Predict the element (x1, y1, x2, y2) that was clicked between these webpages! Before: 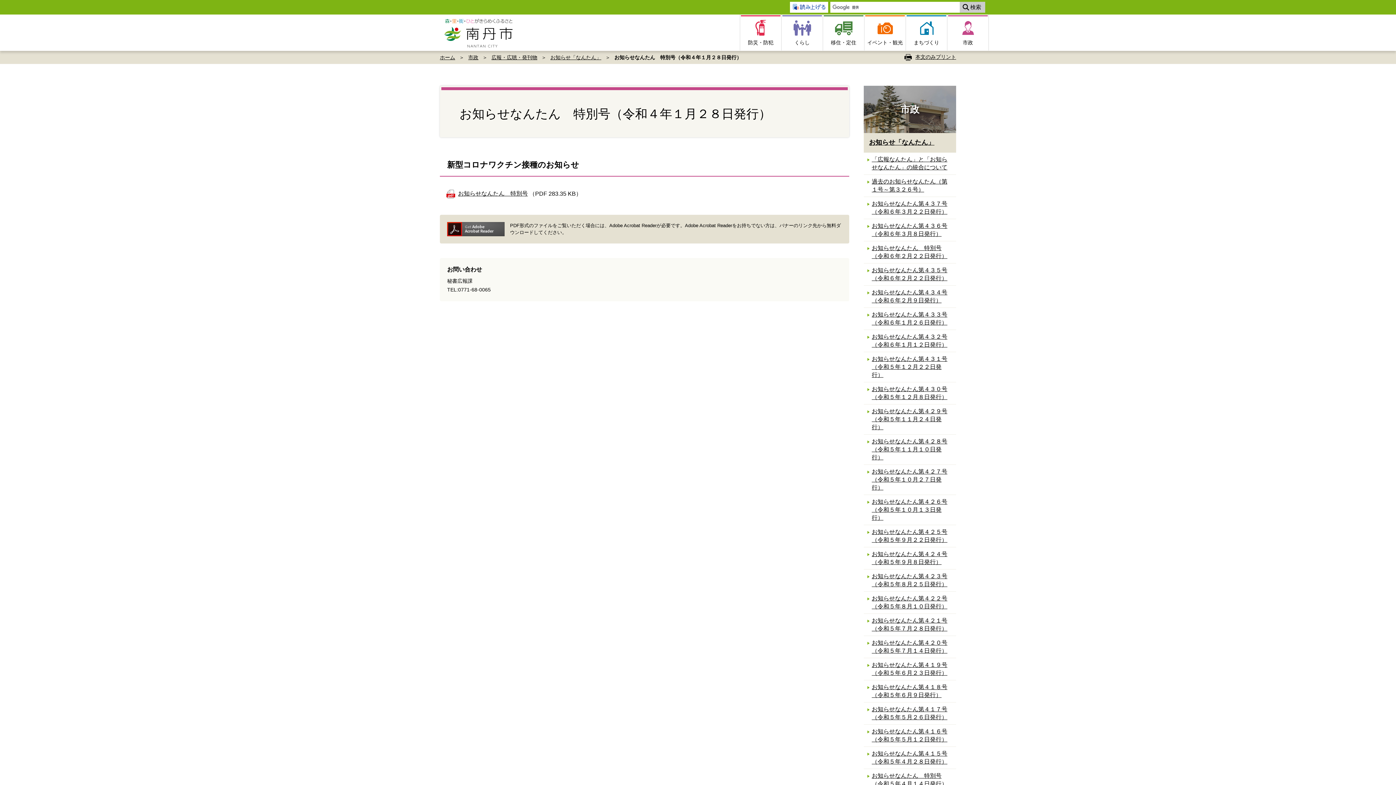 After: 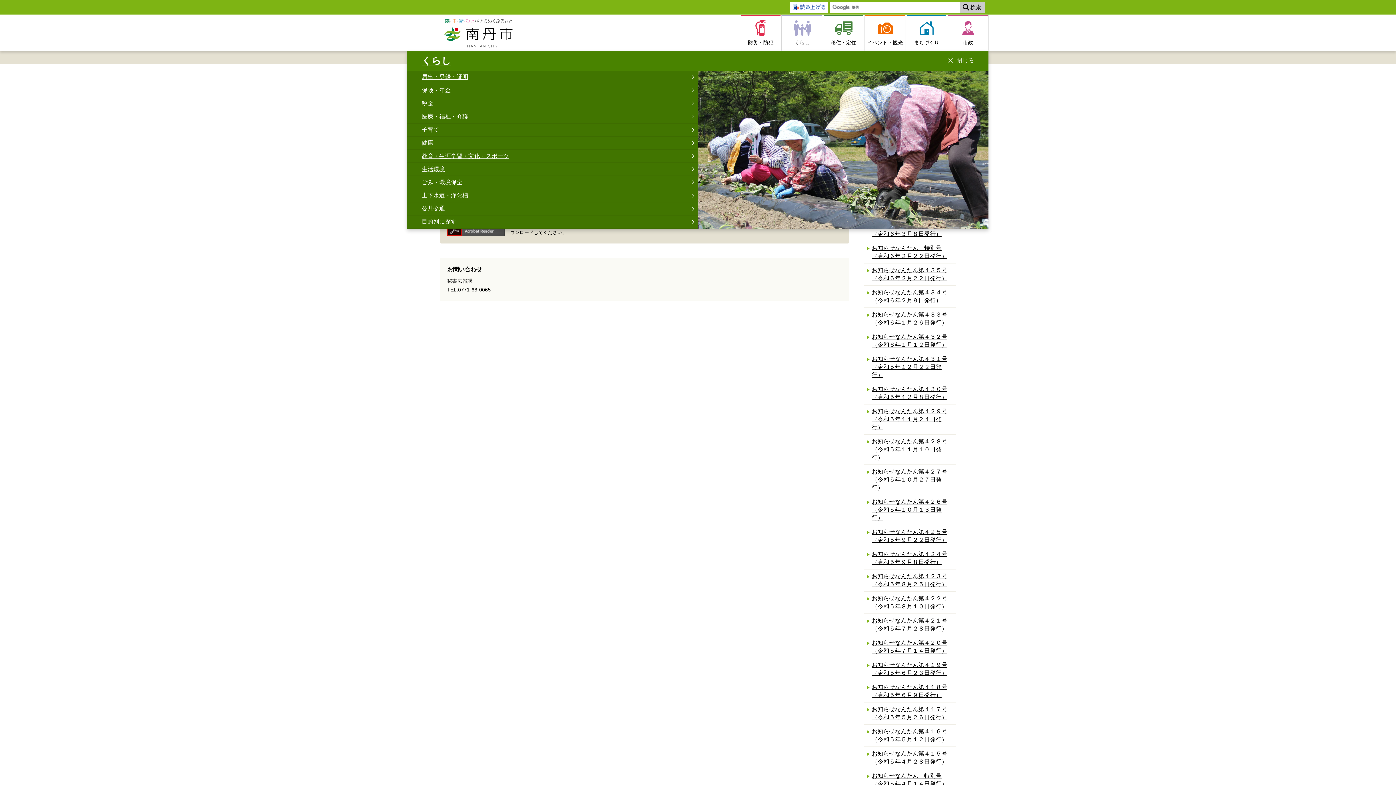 Action: bbox: (782, 15, 822, 49) label: くらし